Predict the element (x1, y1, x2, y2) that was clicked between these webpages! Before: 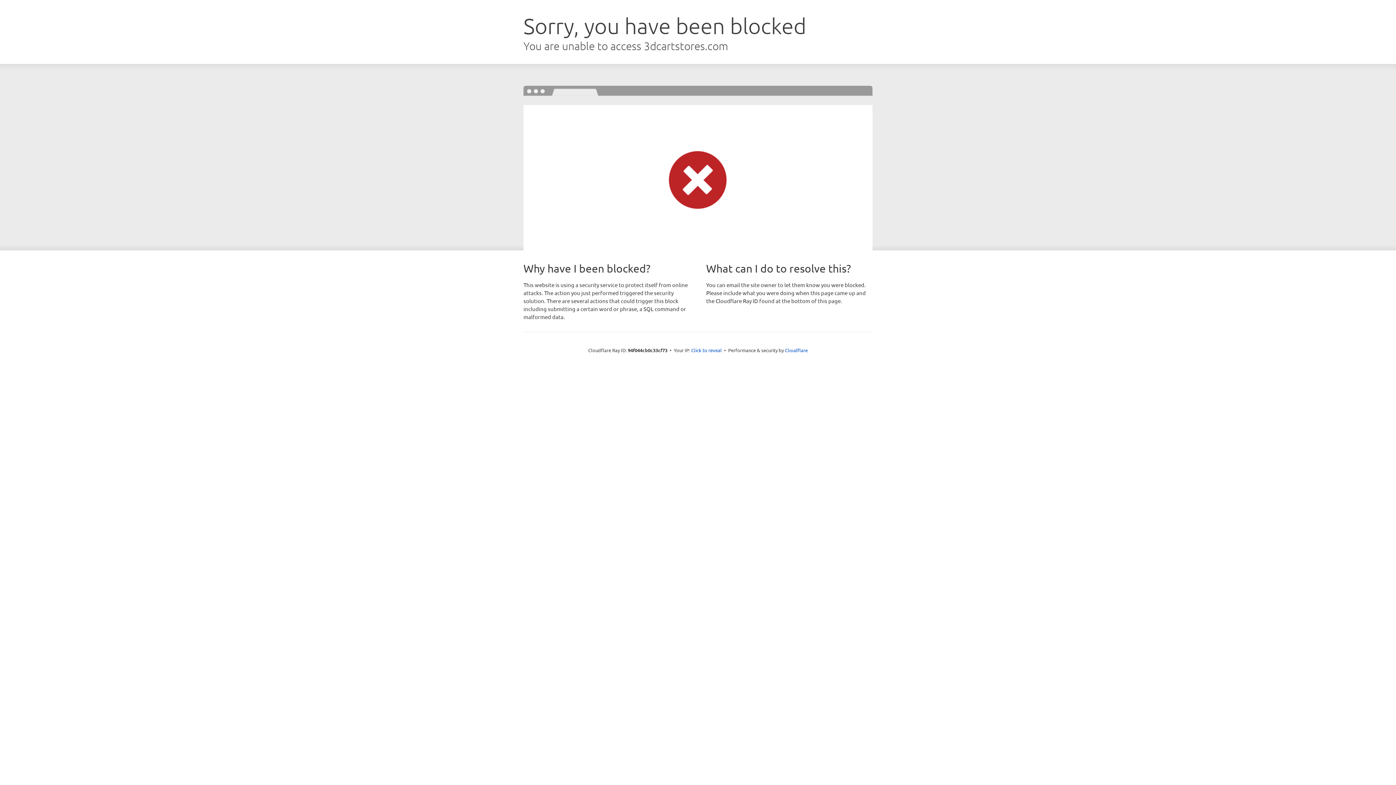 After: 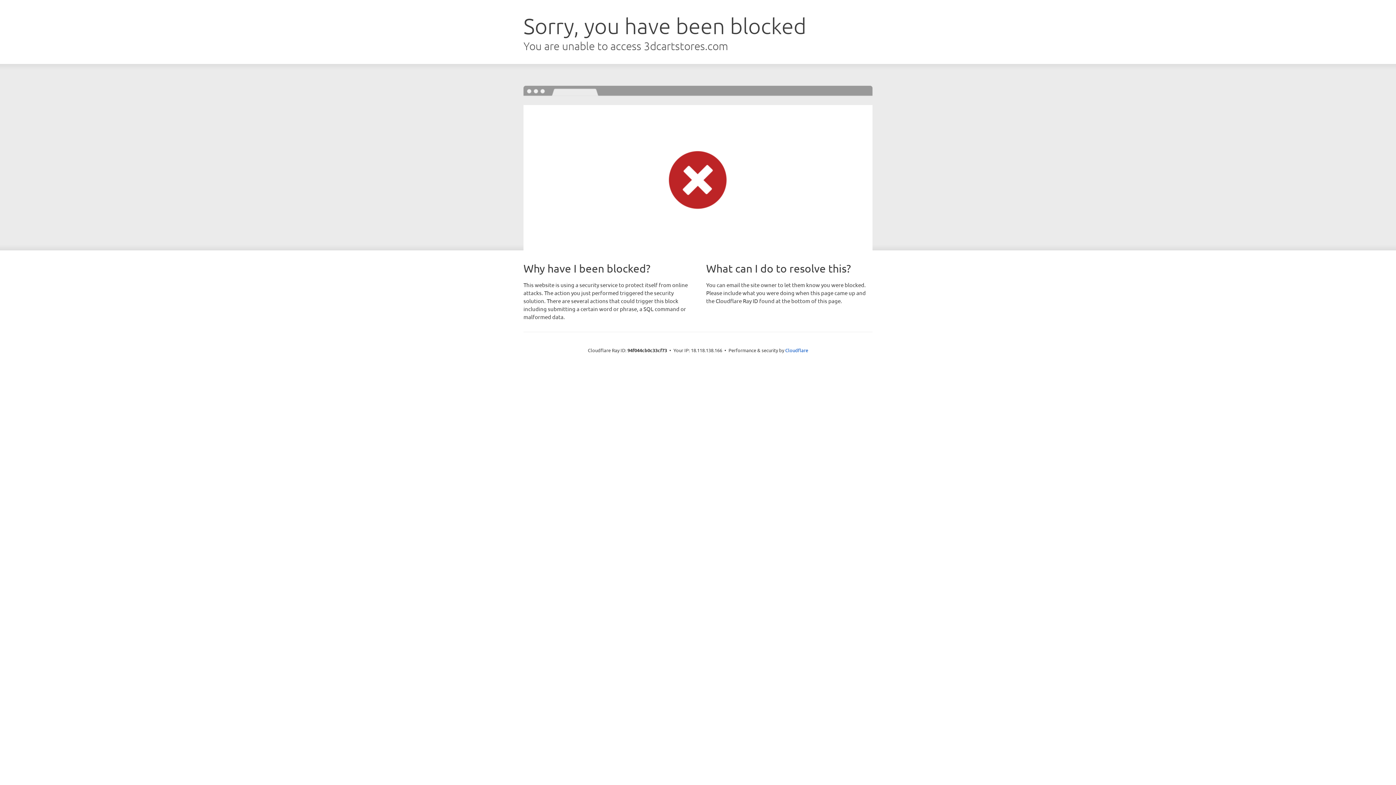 Action: bbox: (691, 346, 722, 353) label: Click to reveal